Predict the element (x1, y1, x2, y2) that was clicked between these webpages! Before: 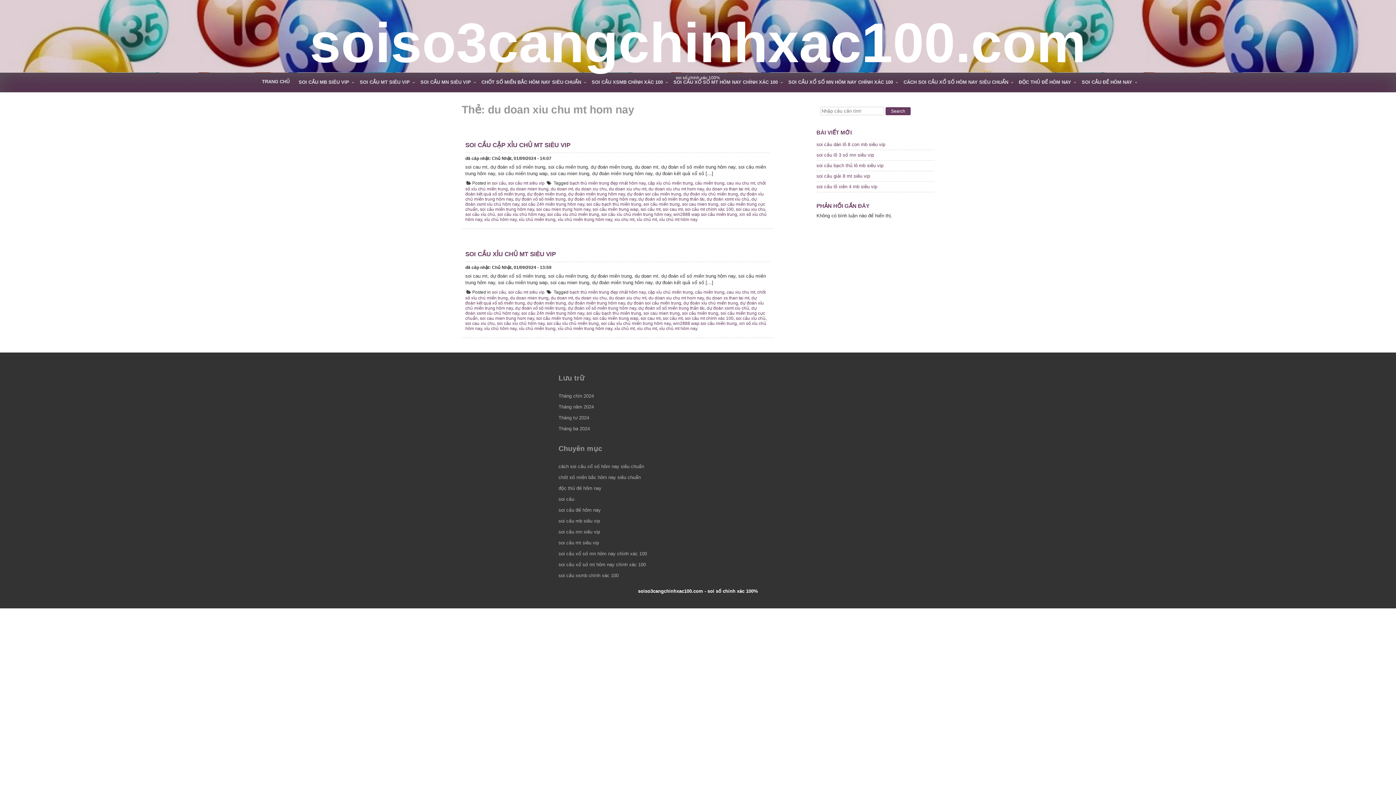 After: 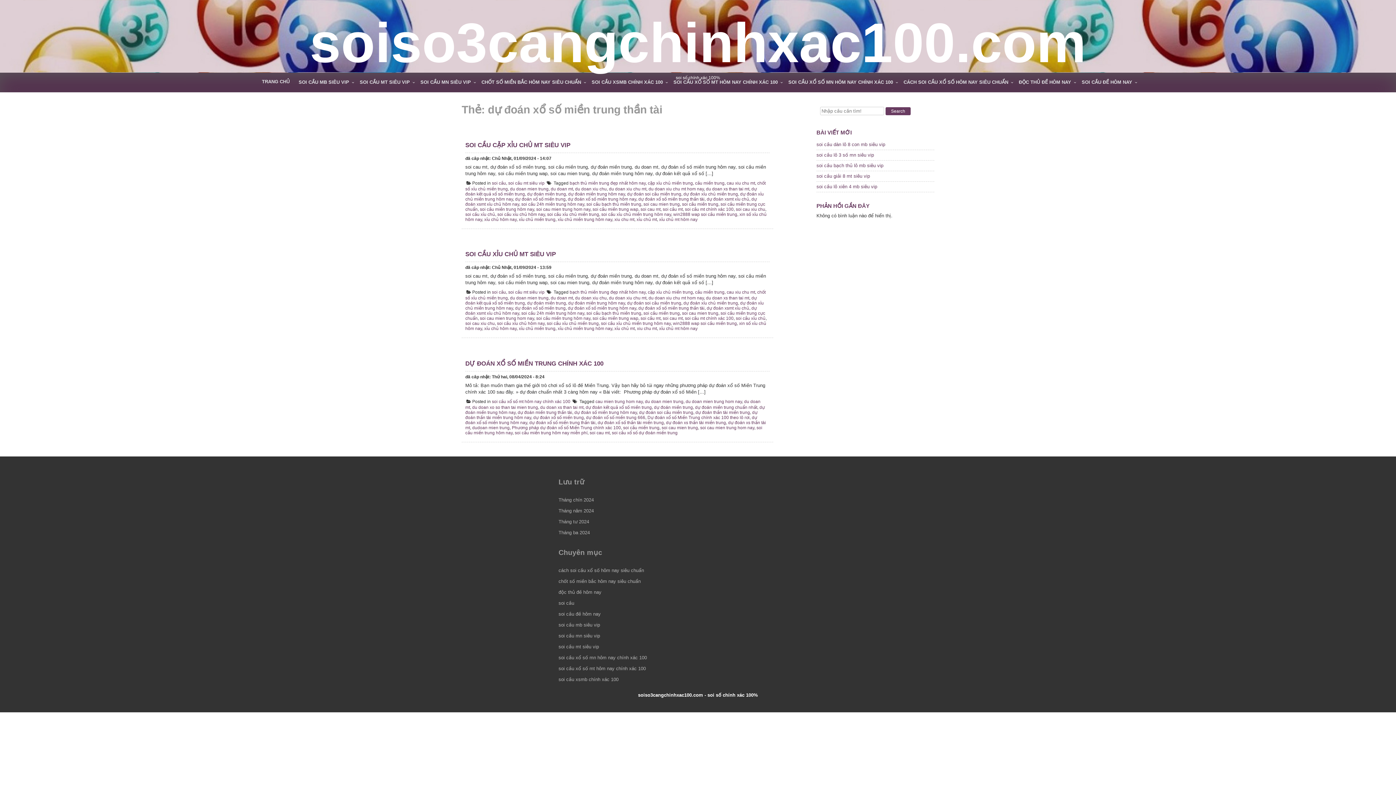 Action: bbox: (638, 305, 704, 311) label: dự đoán xổ số miền trung thần tài